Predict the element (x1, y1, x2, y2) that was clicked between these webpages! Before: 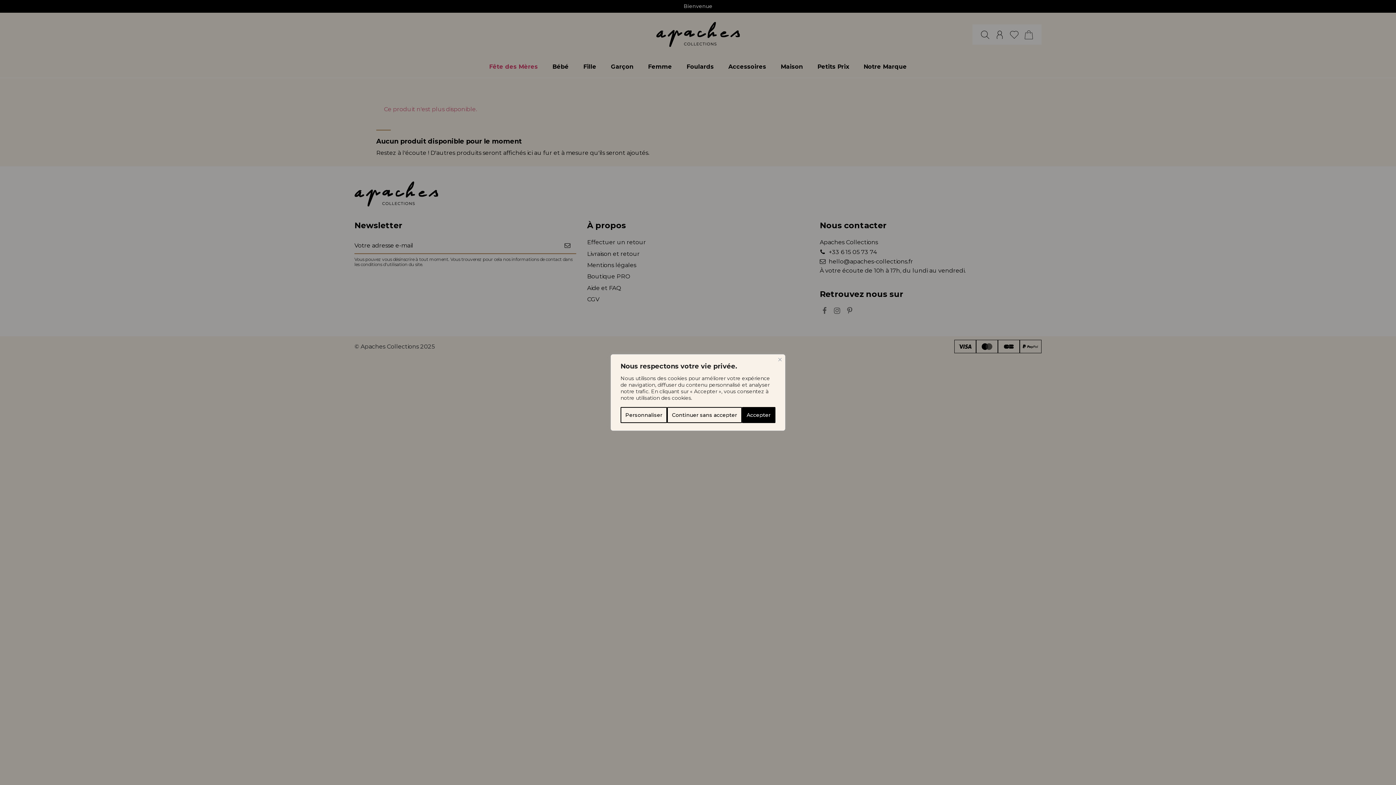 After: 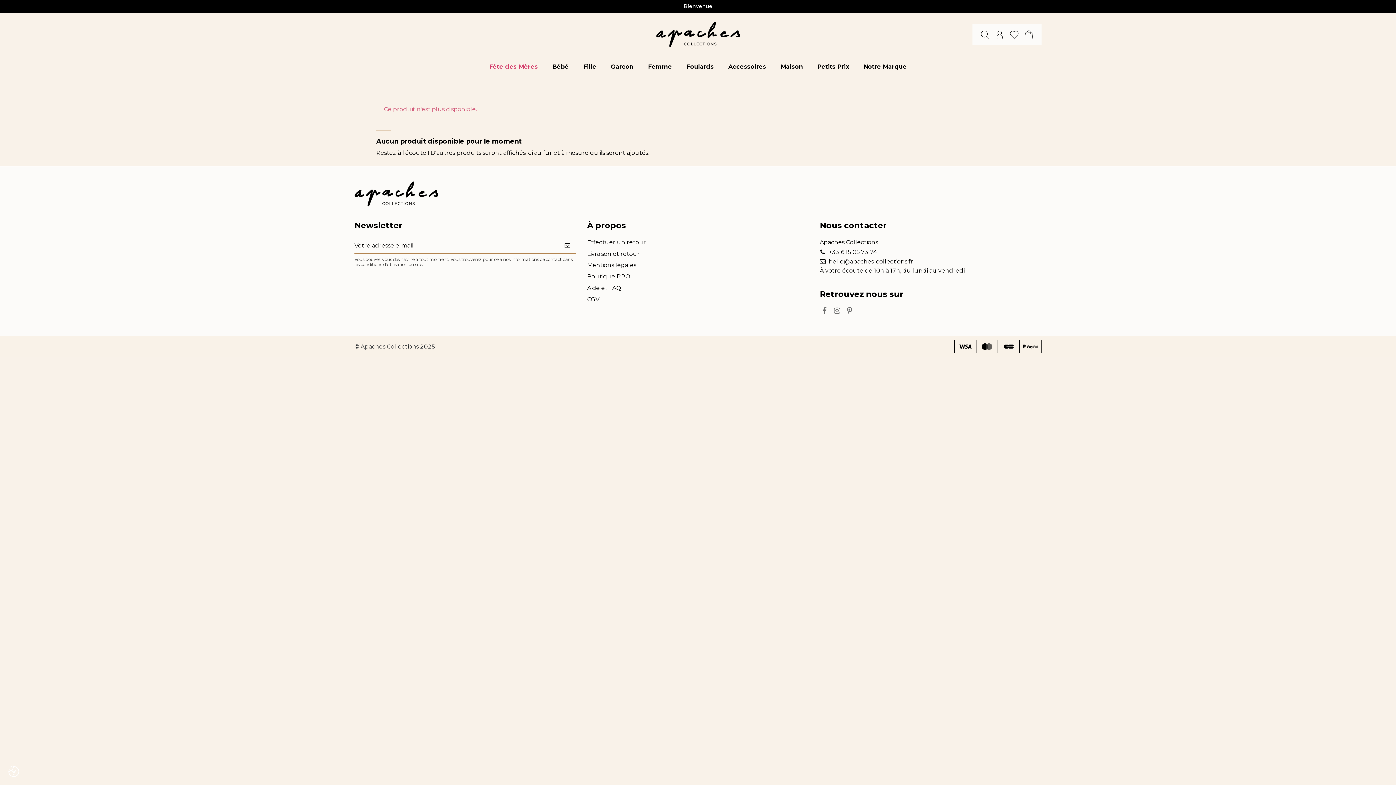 Action: bbox: (667, 407, 742, 423) label: Continuer sans accepter